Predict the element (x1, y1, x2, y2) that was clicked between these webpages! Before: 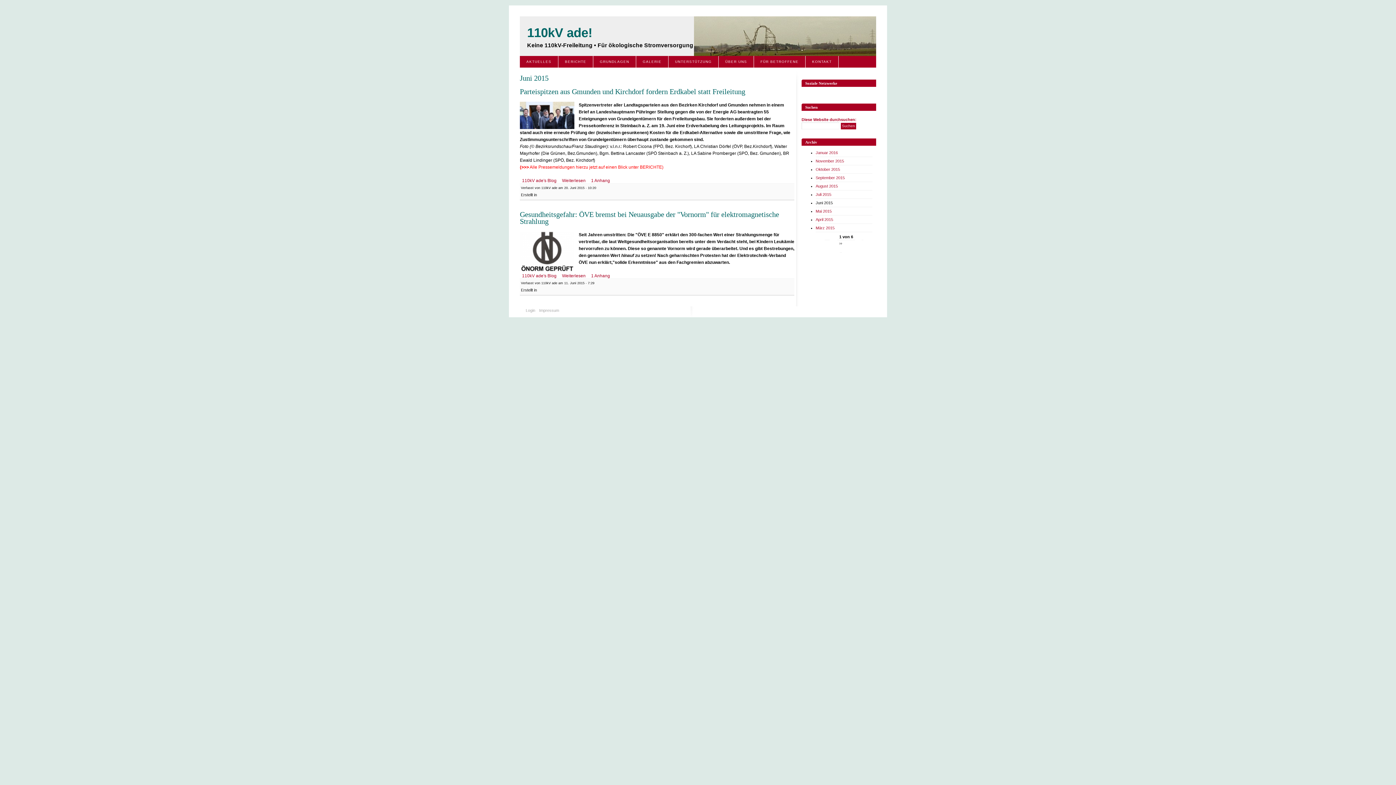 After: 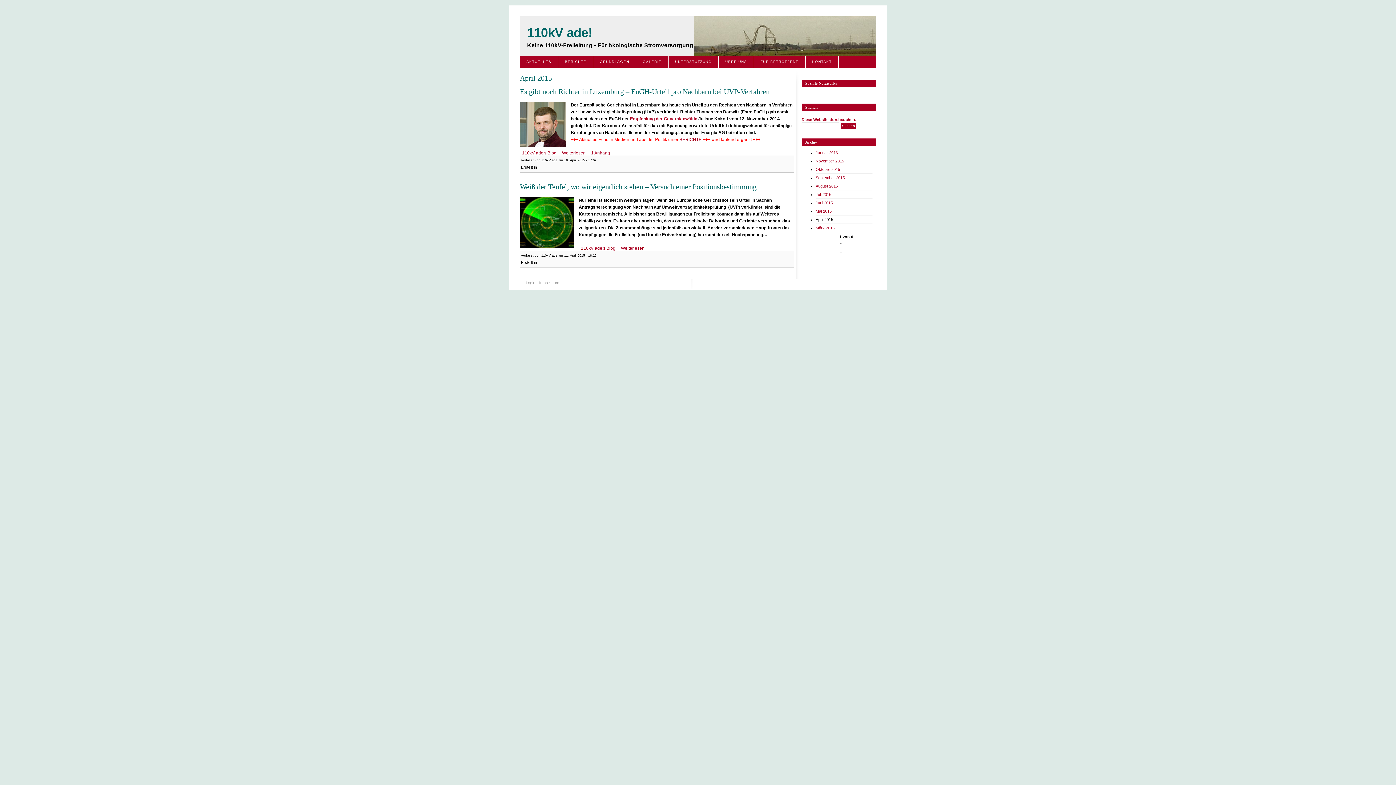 Action: label: April 2015 bbox: (815, 216, 872, 222)